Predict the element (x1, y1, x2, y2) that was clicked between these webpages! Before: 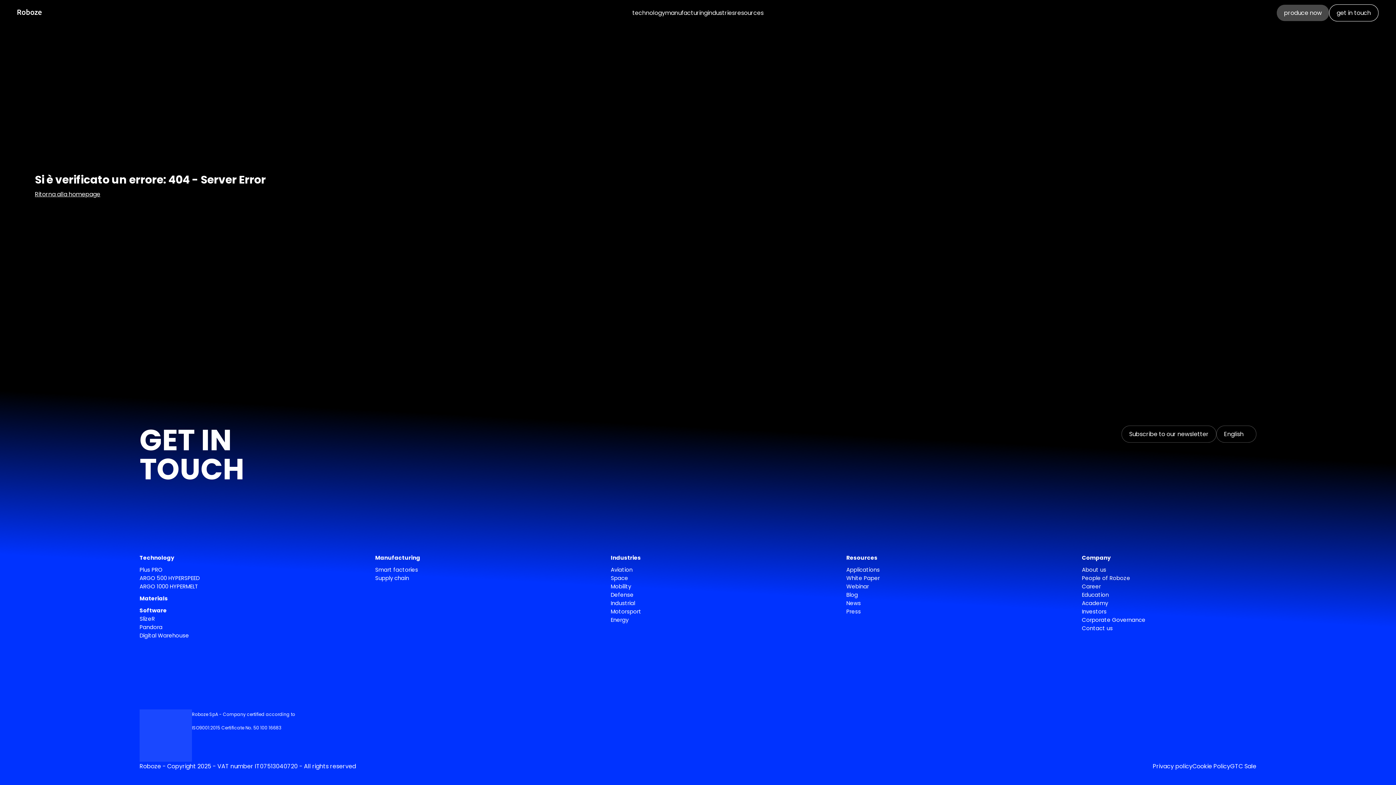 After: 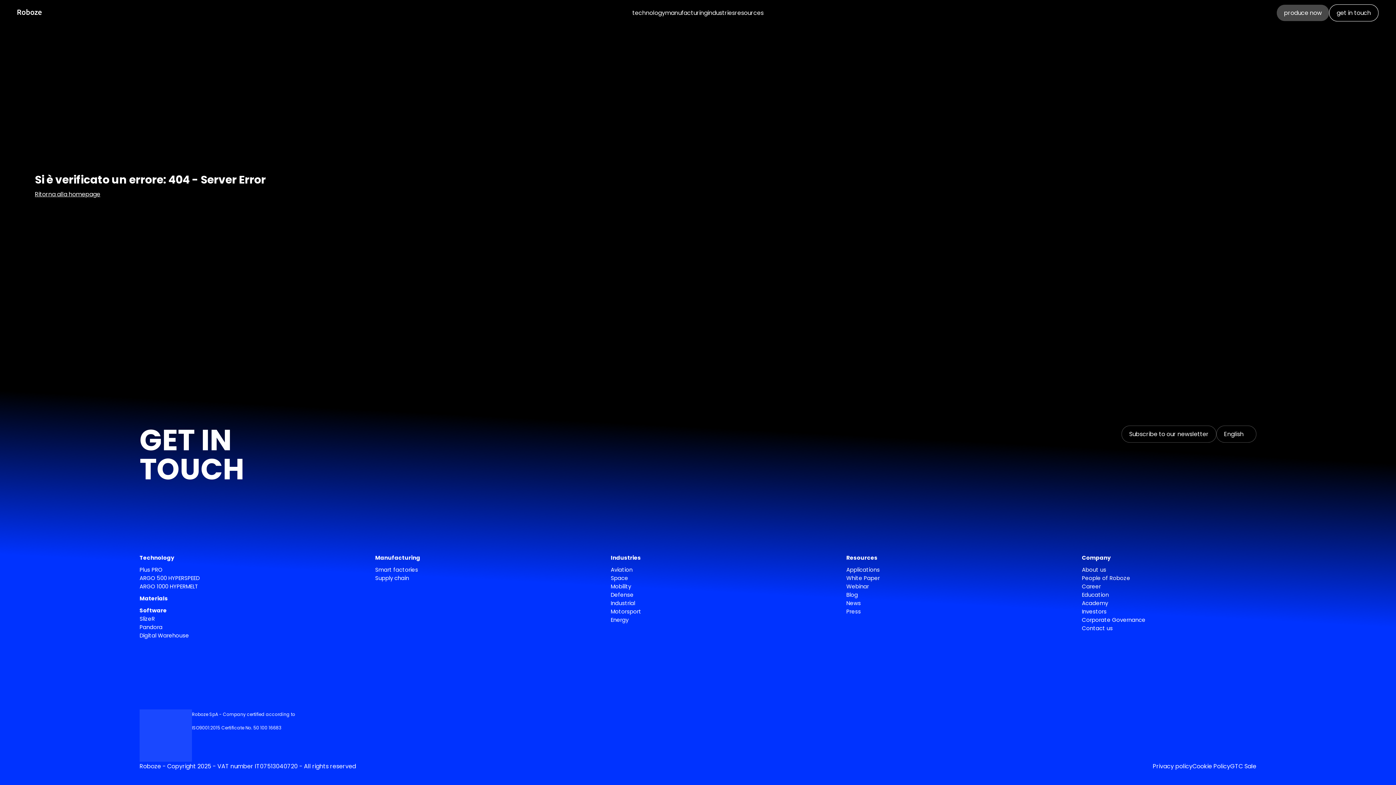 Action: bbox: (1058, 425, 1070, 442)